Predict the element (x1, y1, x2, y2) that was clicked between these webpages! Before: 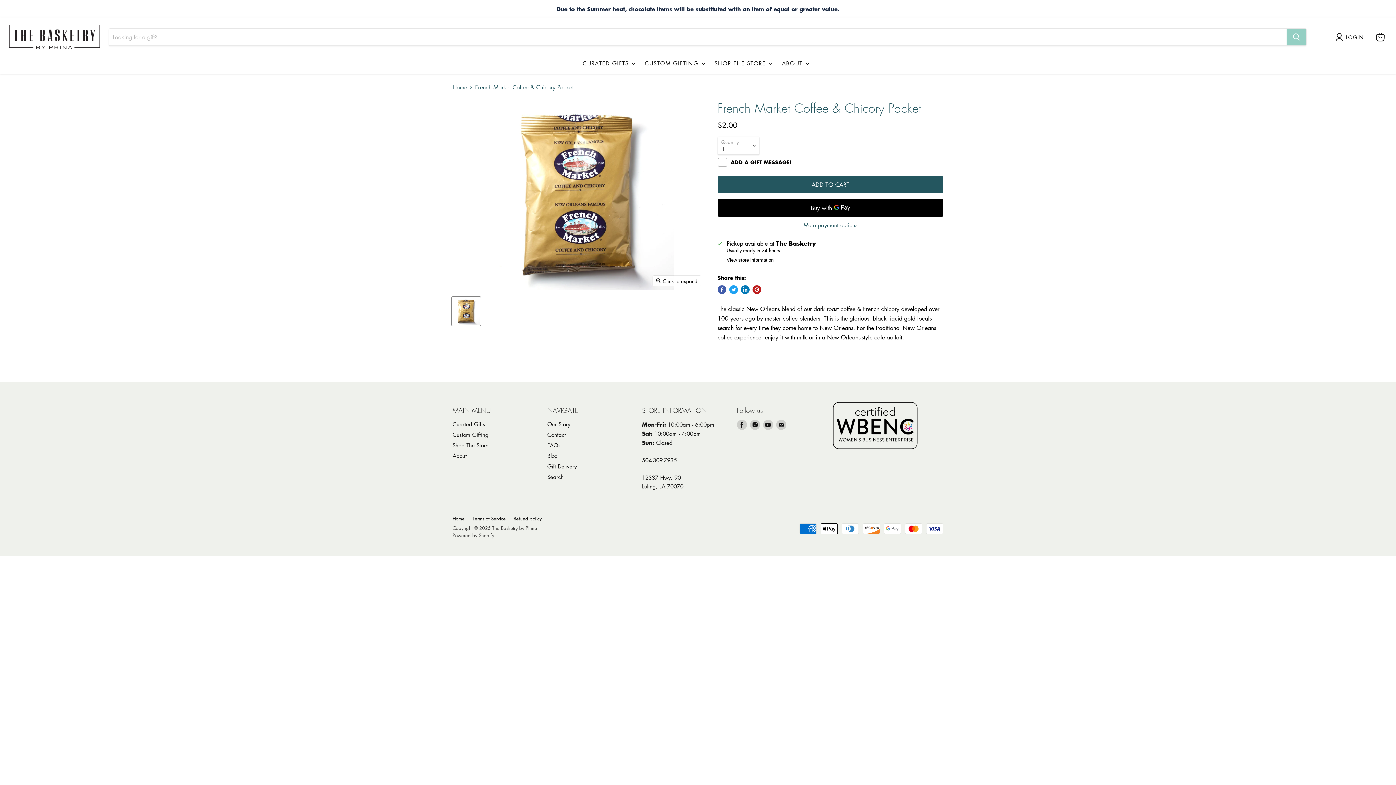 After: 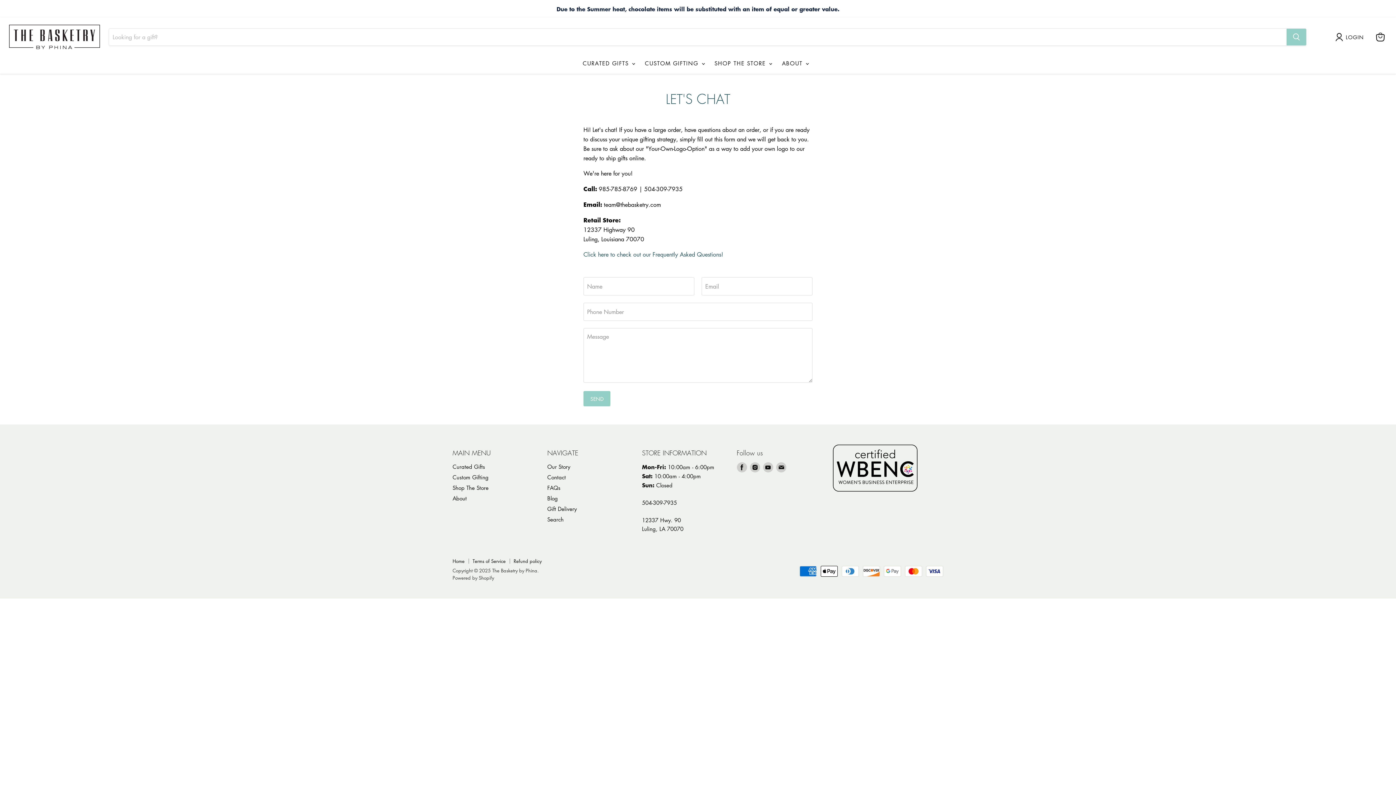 Action: bbox: (547, 431, 566, 438) label: Contact